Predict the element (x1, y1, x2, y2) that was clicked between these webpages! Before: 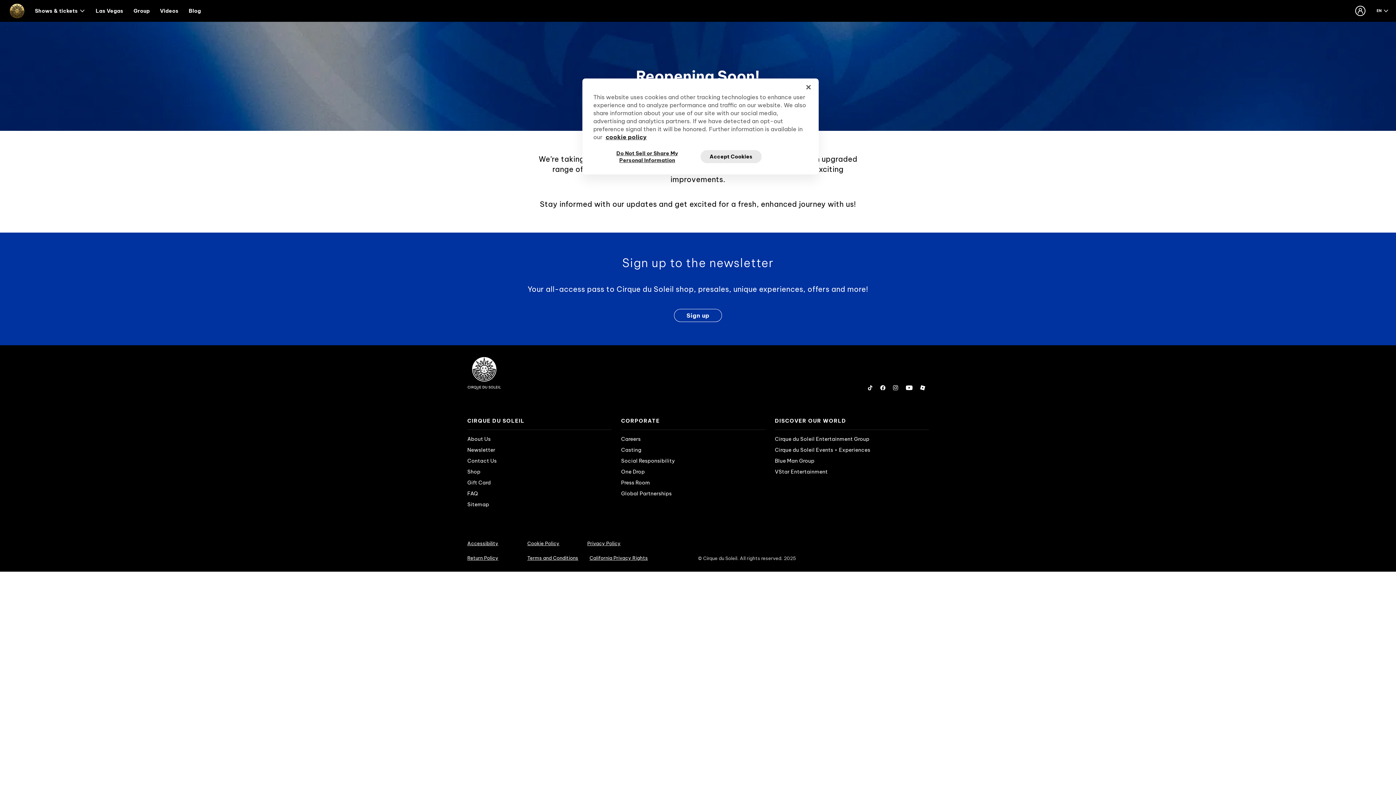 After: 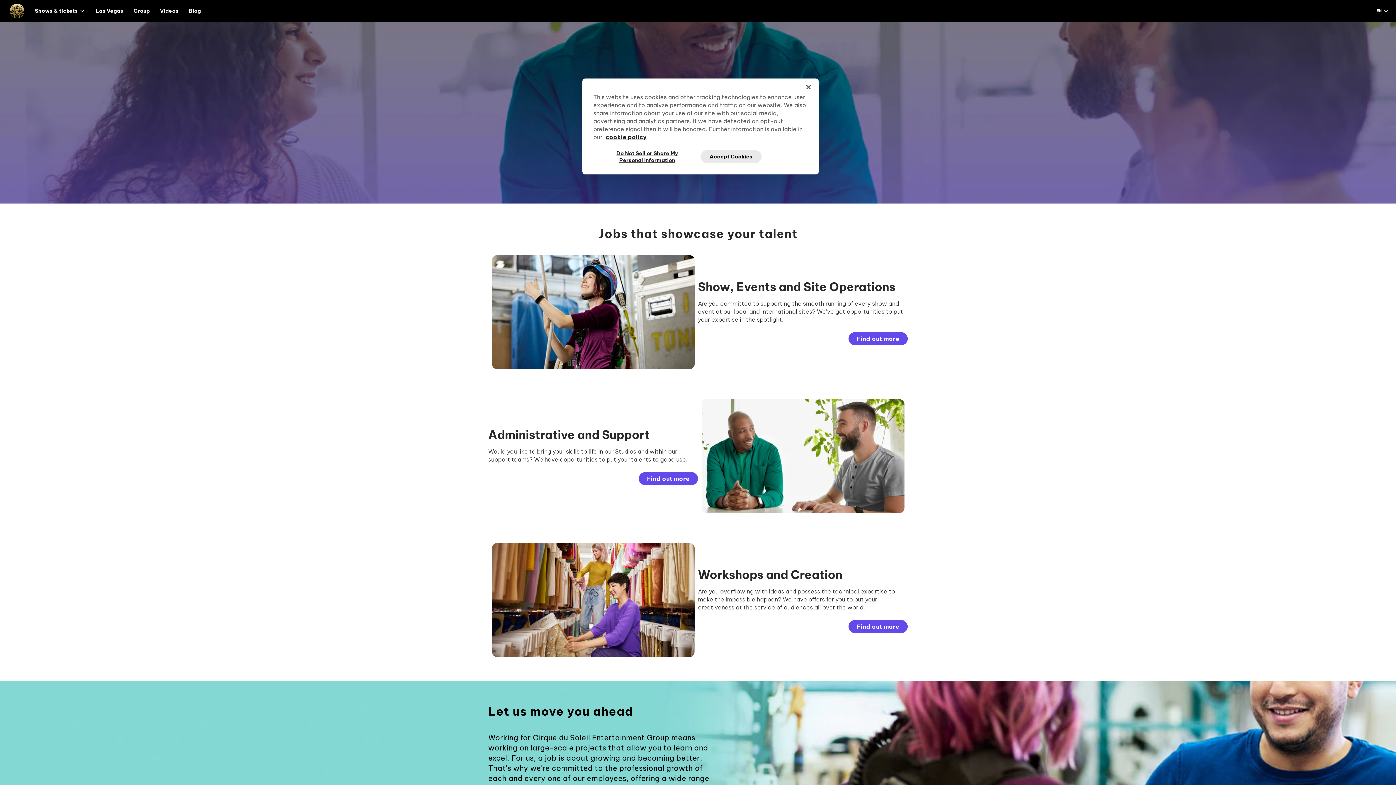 Action: bbox: (621, 433, 640, 444) label: Careers